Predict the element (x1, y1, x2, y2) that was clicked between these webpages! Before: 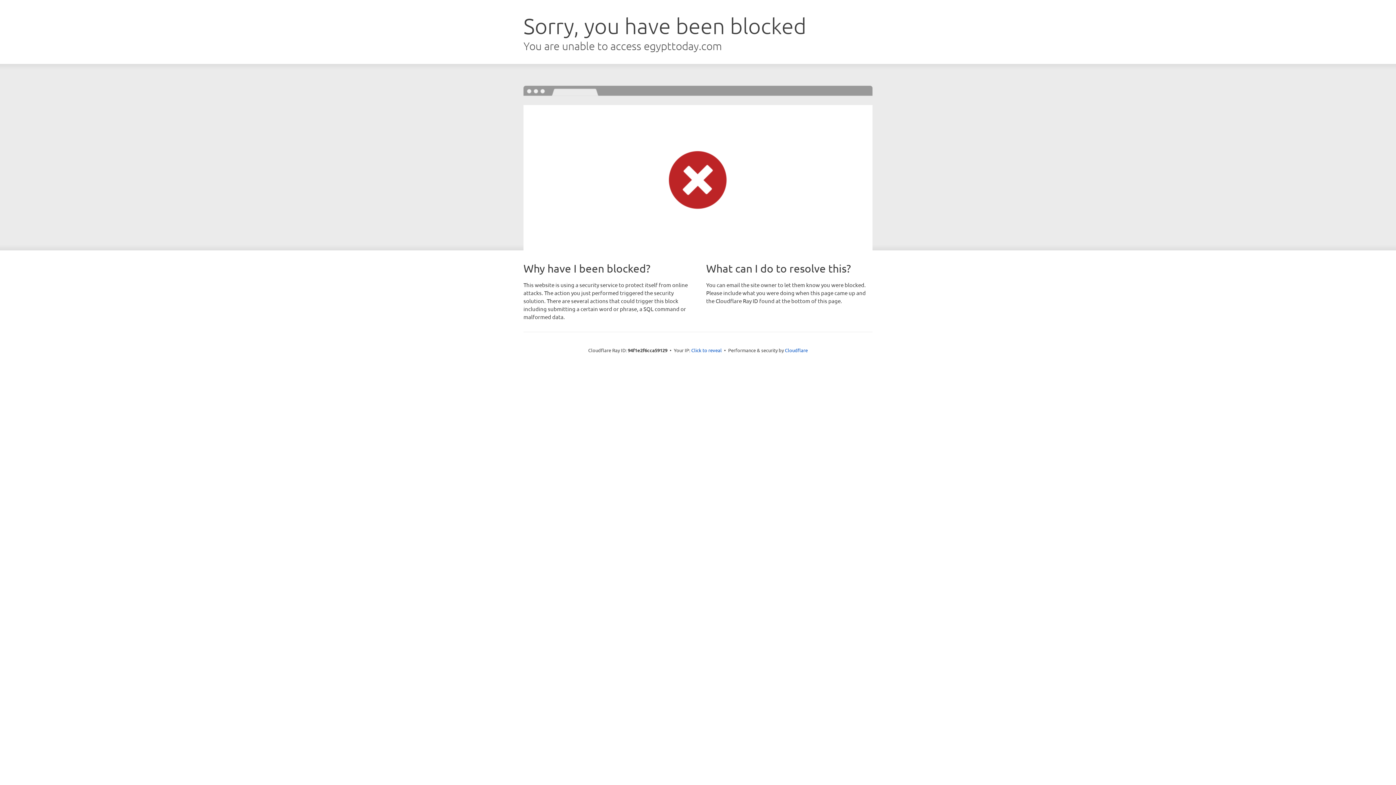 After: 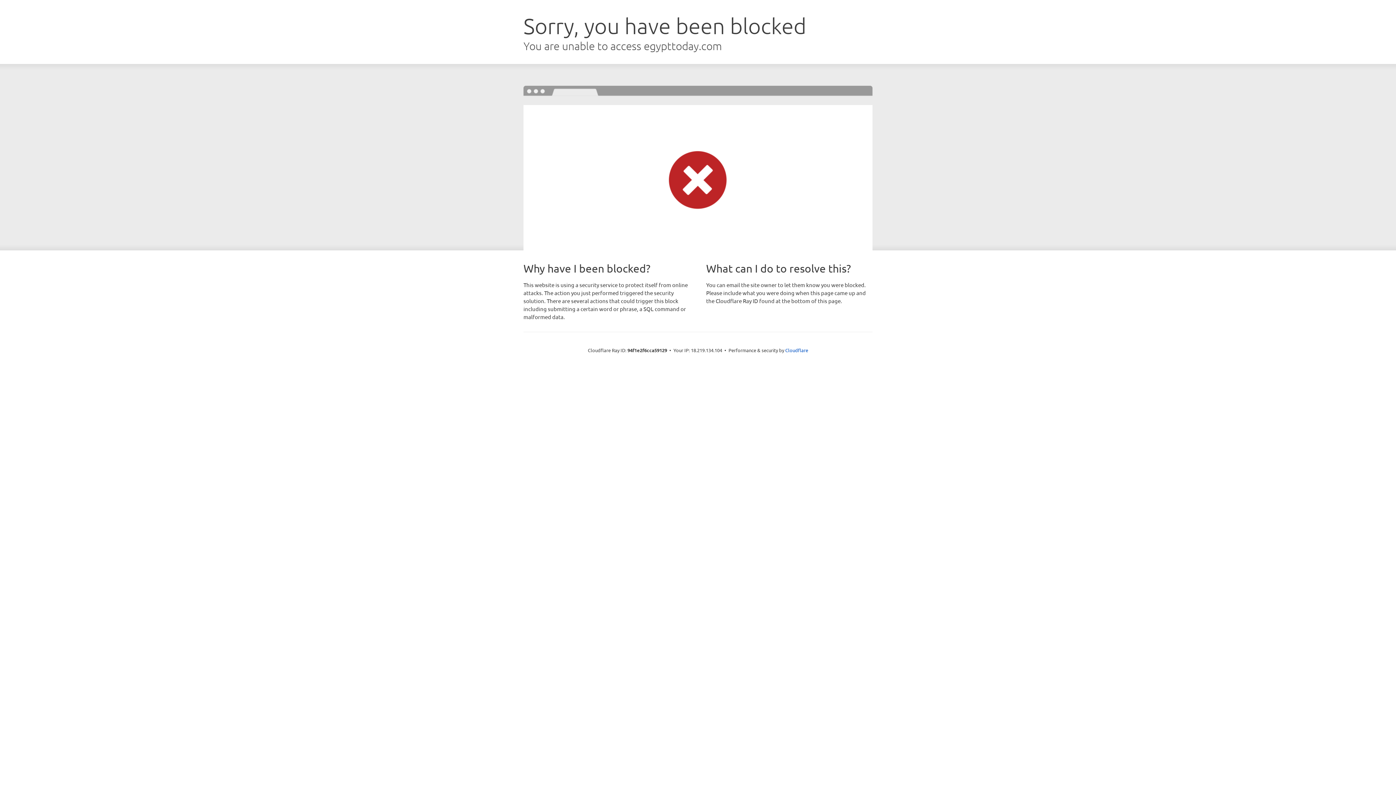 Action: bbox: (691, 346, 722, 353) label: Click to reveal